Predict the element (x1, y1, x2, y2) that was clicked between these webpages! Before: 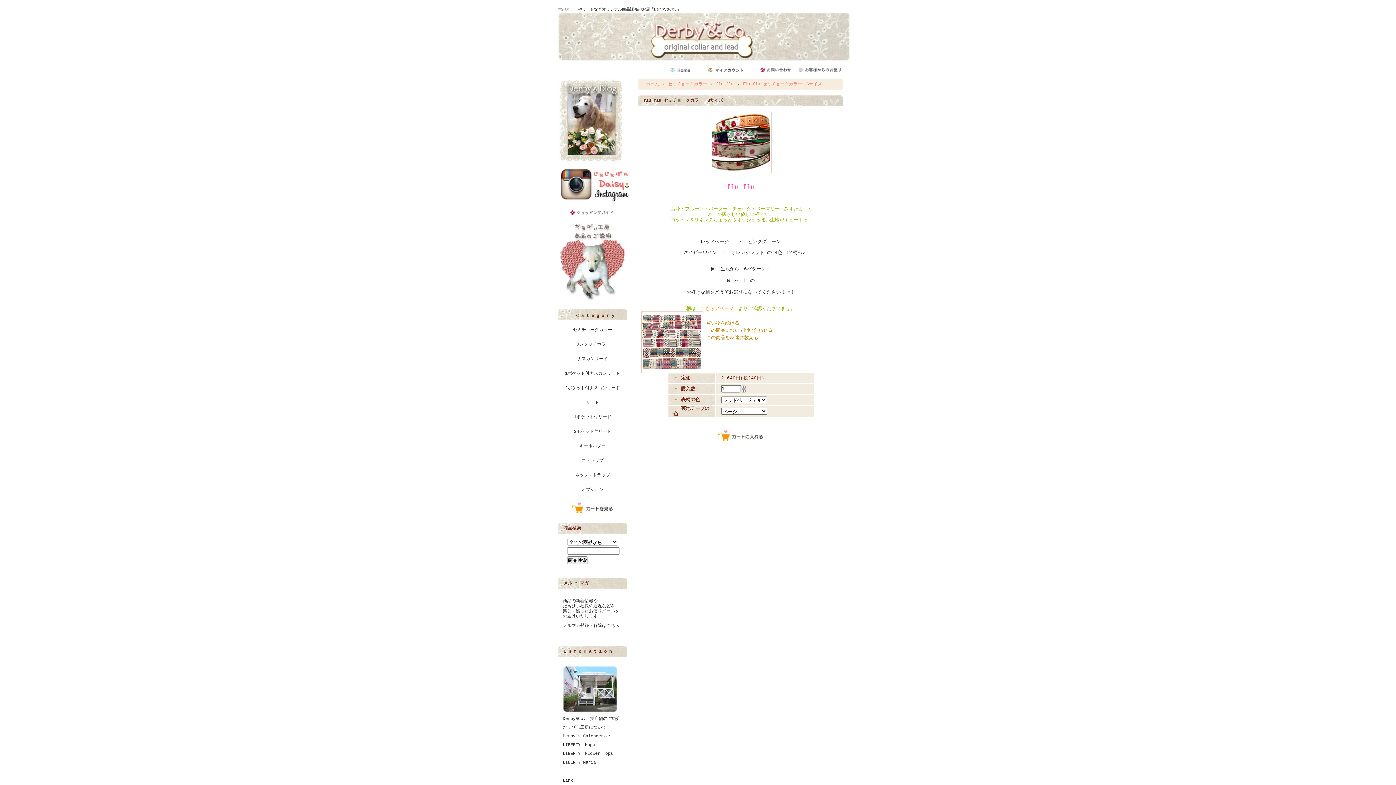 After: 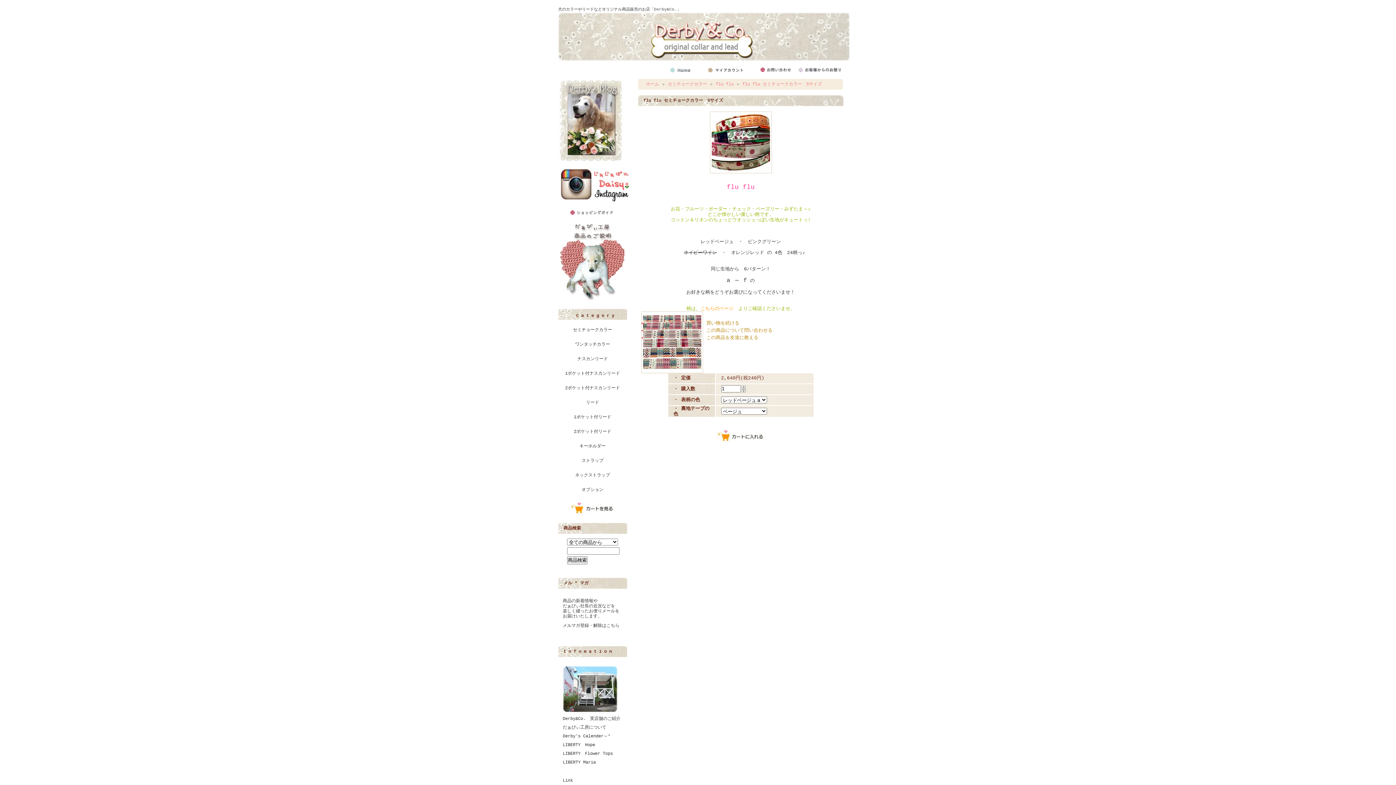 Action: bbox: (558, 197, 630, 202)